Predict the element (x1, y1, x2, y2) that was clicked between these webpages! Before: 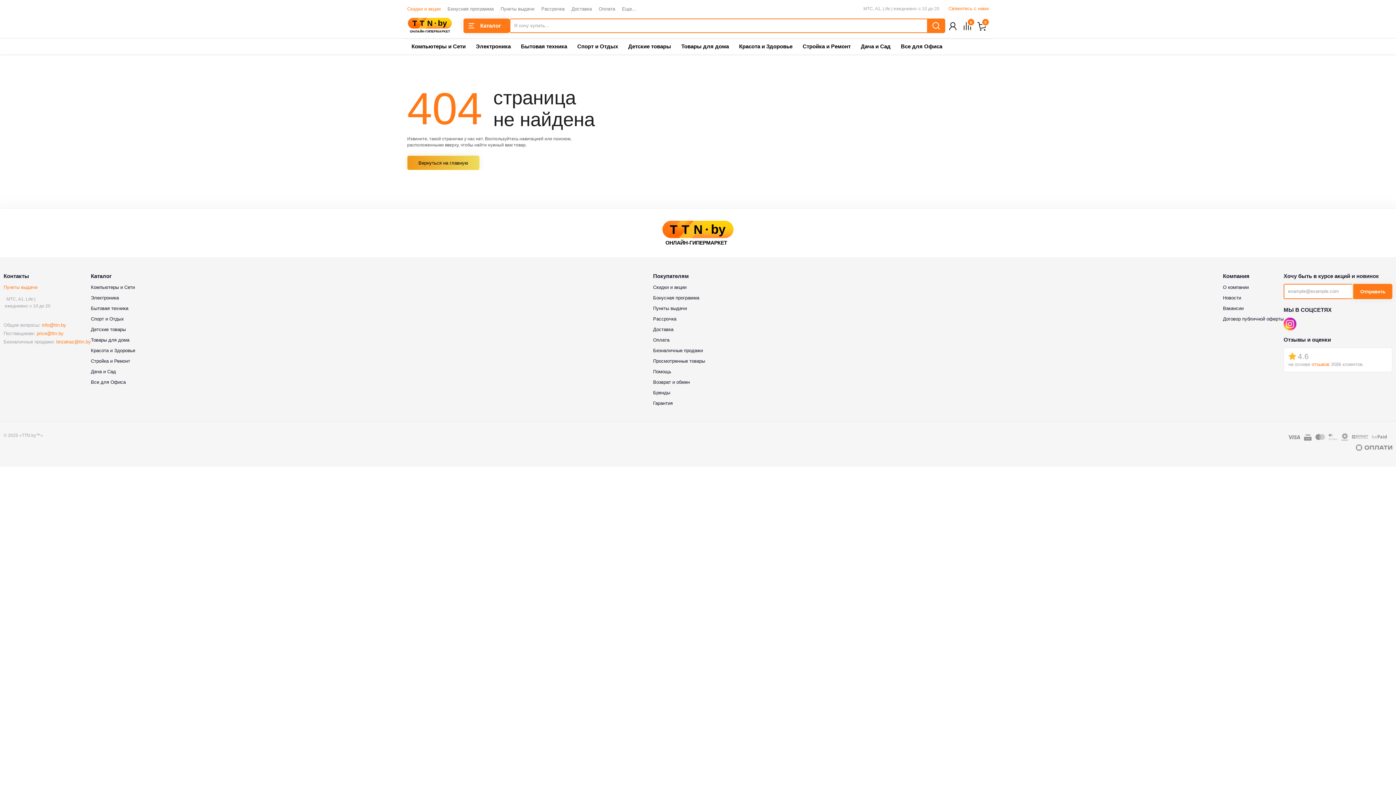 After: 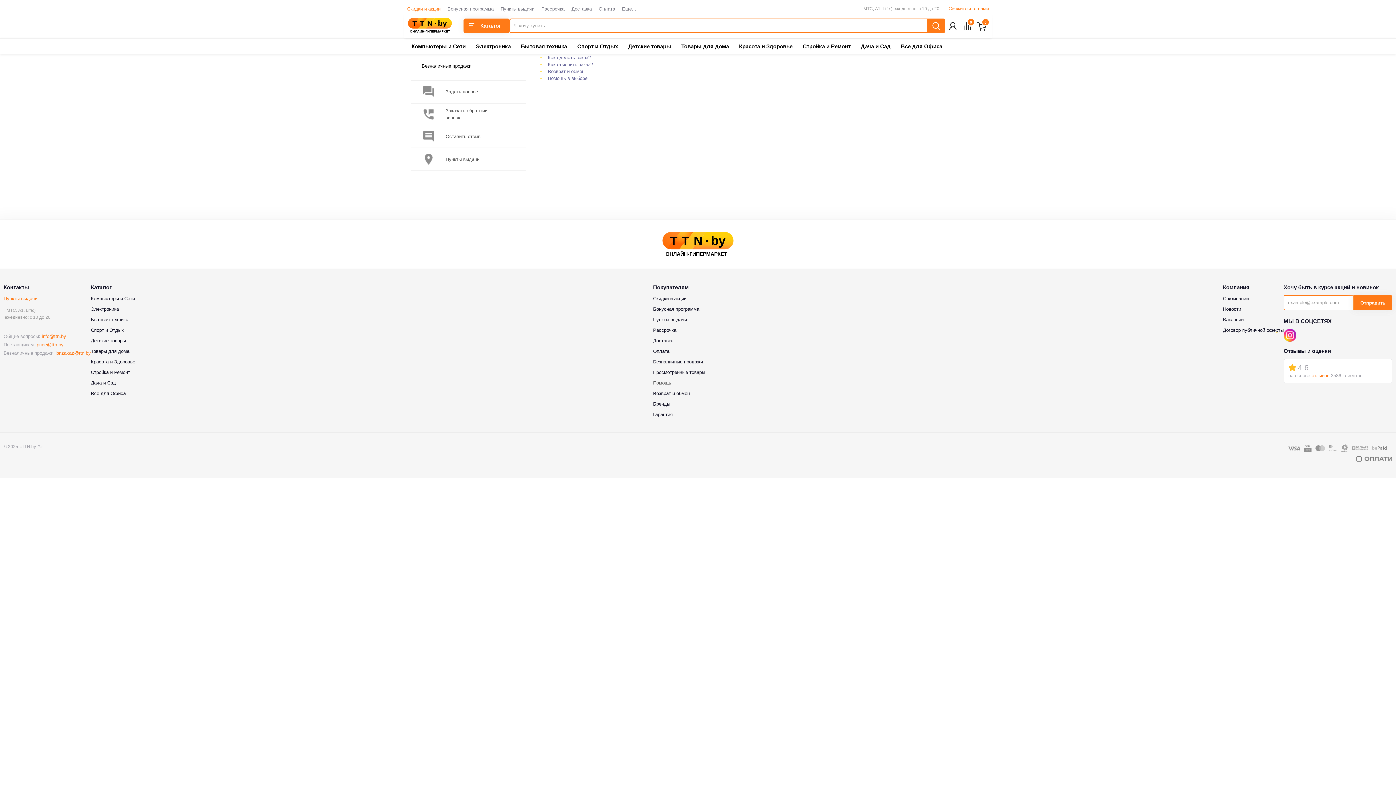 Action: bbox: (653, 369, 671, 374) label: Помощь